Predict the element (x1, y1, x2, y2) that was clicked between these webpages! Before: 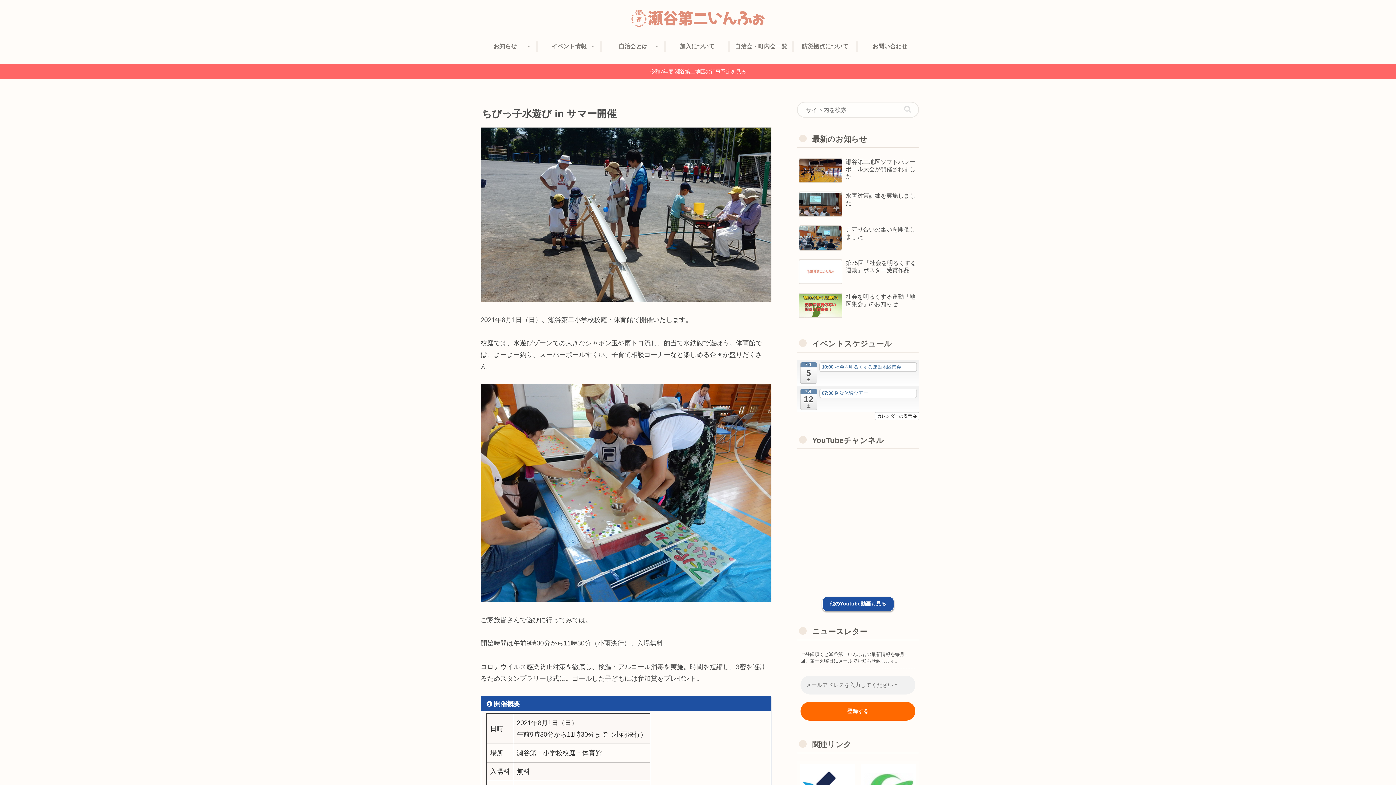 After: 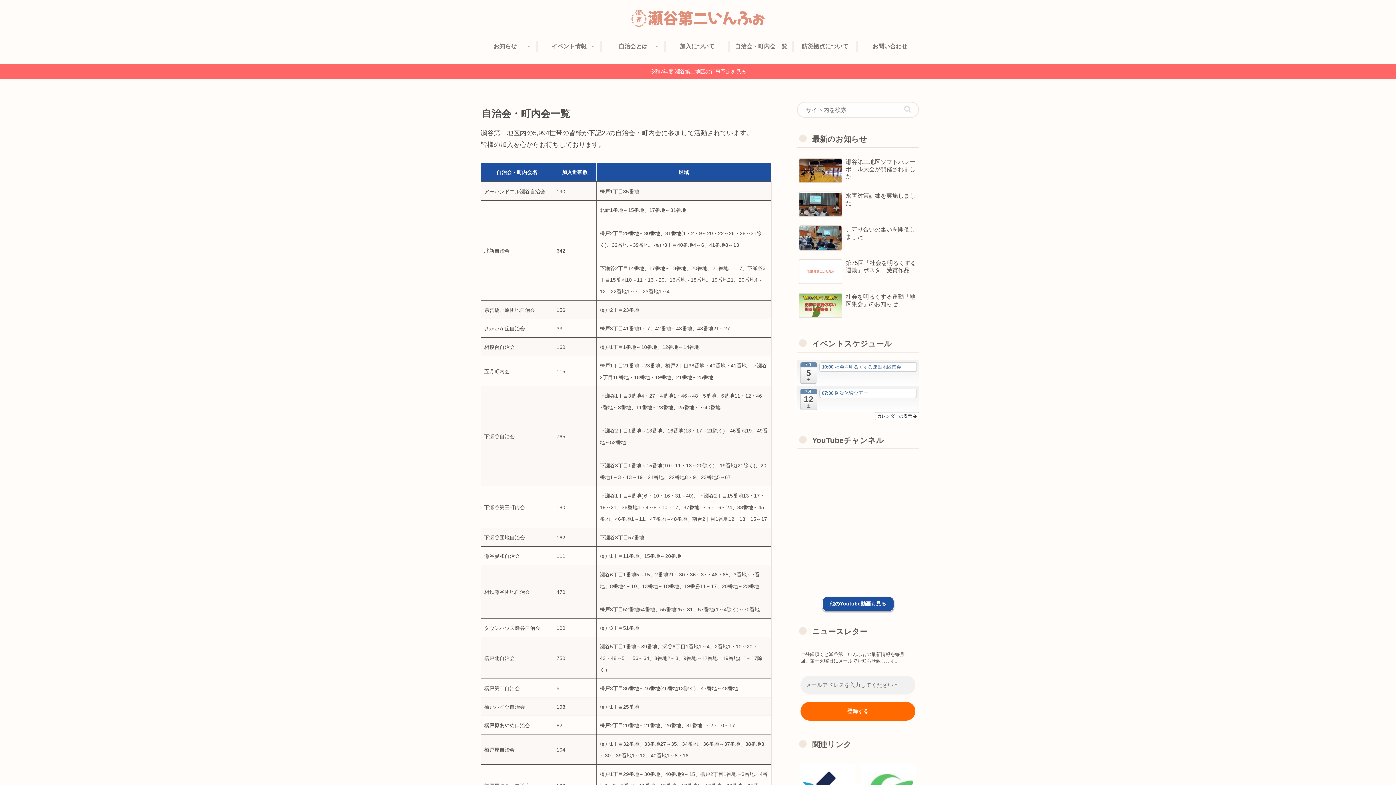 Action: bbox: (730, 35, 794, 57) label: 自治会・町内会一覧